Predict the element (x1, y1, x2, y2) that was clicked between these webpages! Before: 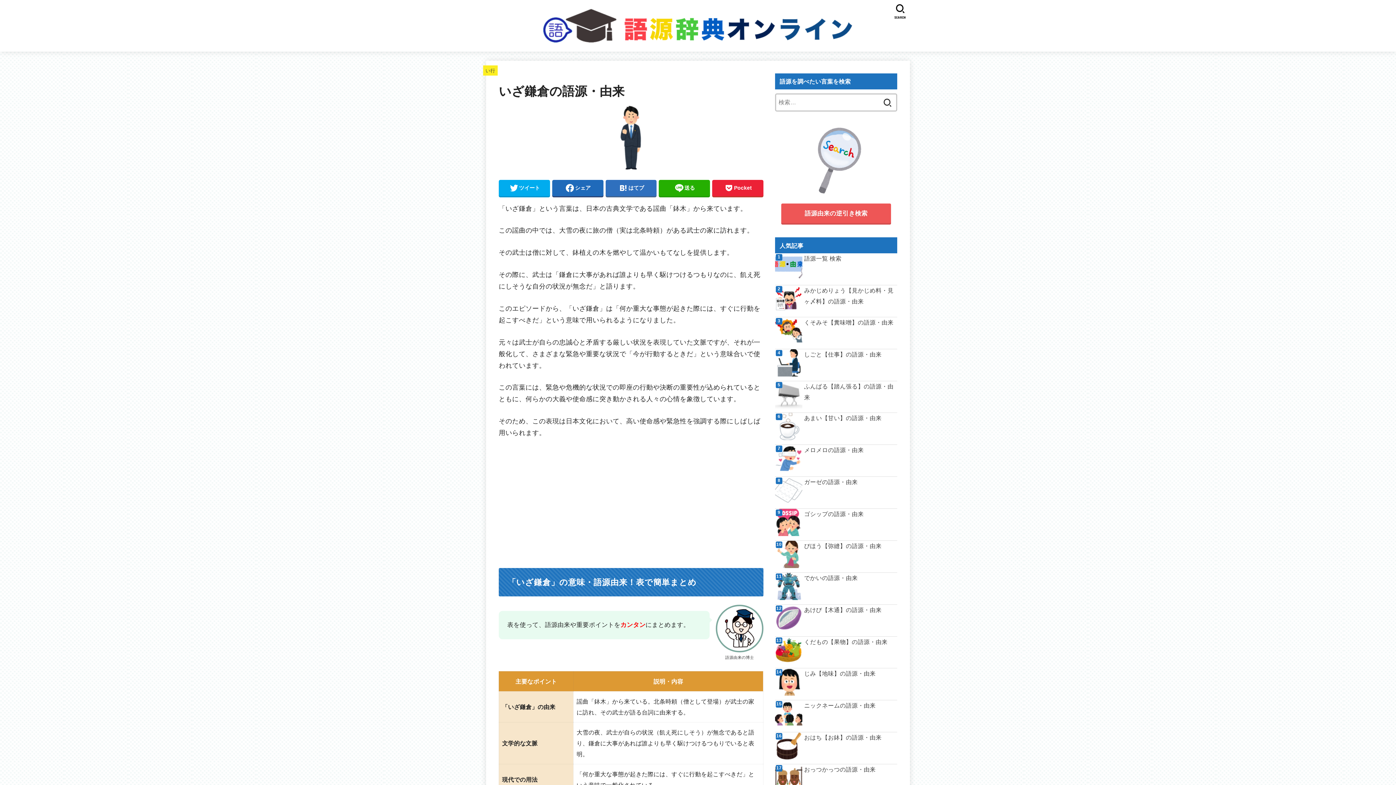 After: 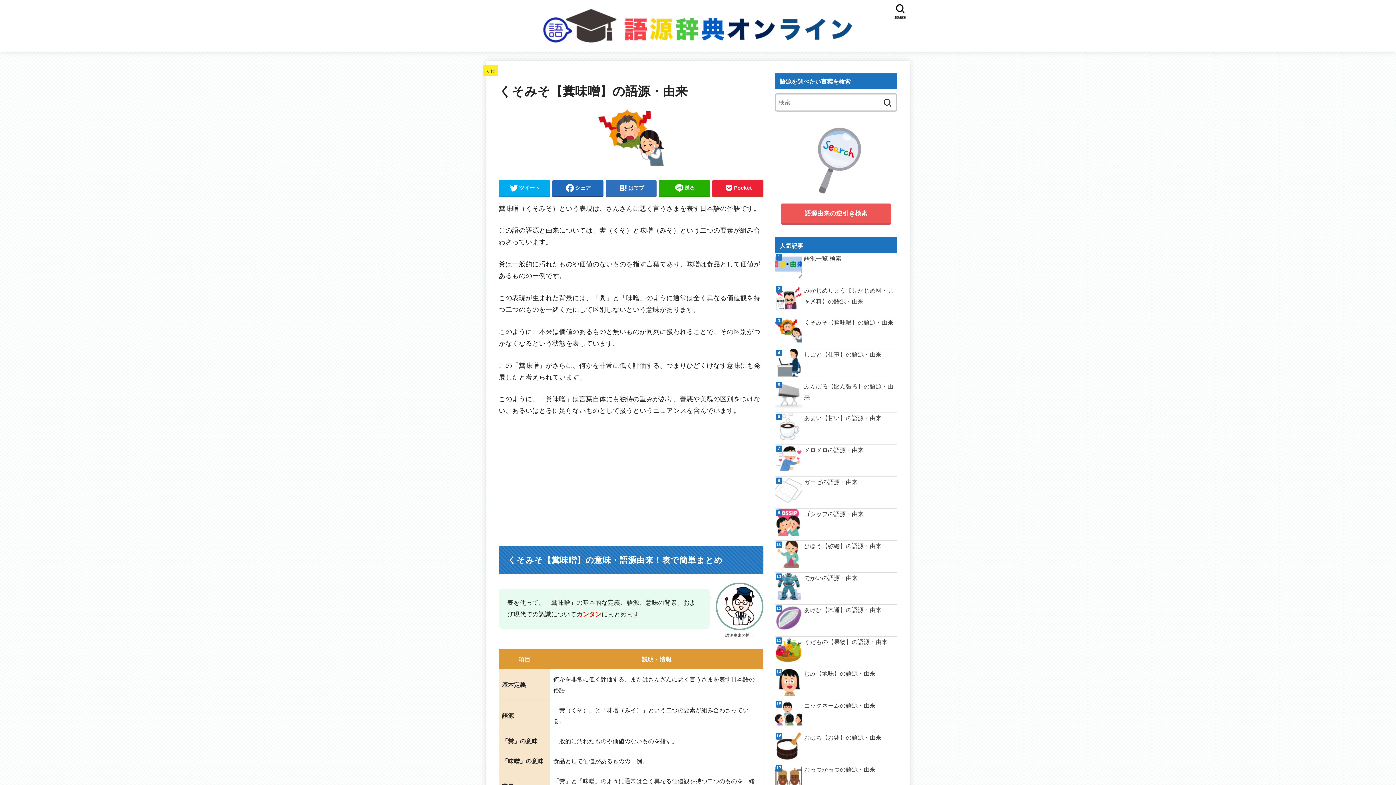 Action: label: くそみそ【糞味噌】の語源・由来 bbox: (775, 317, 897, 328)